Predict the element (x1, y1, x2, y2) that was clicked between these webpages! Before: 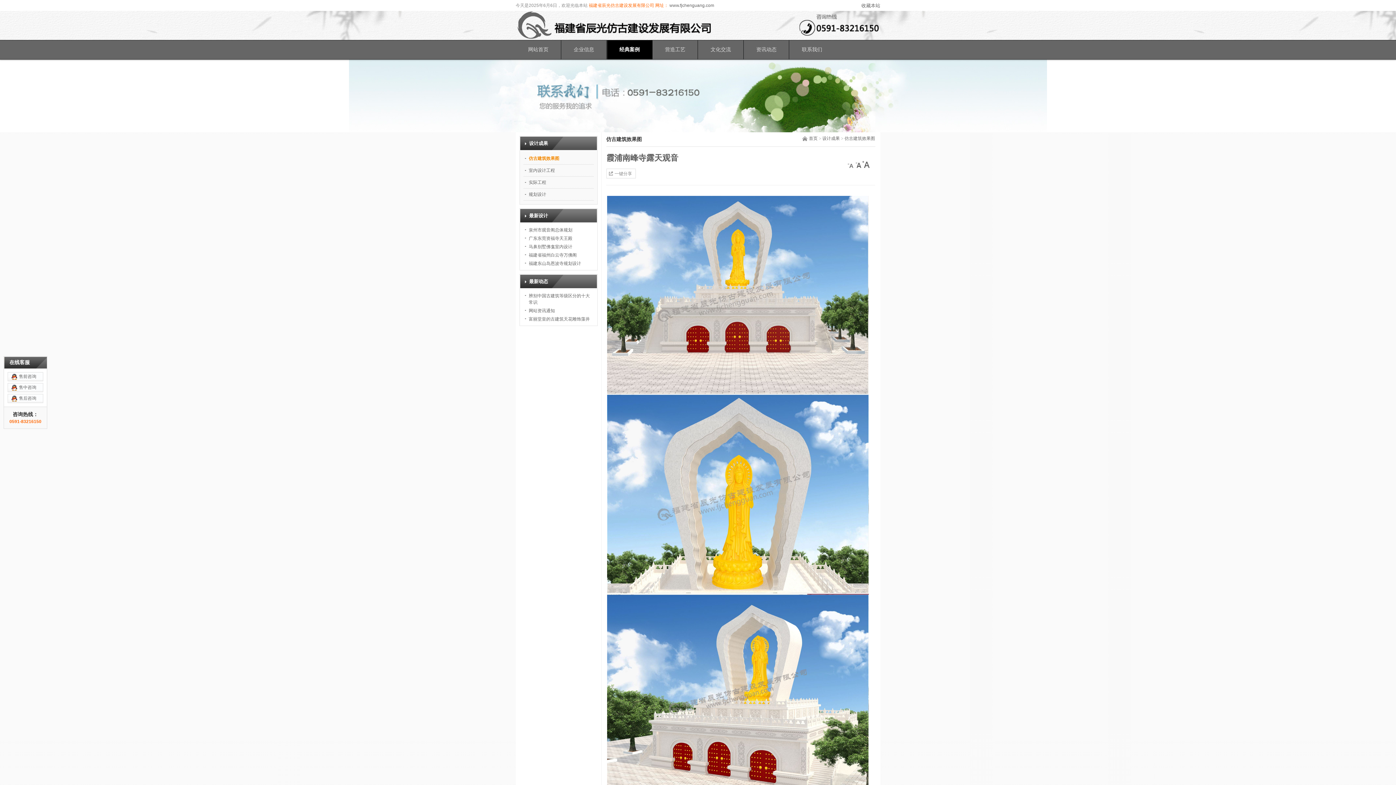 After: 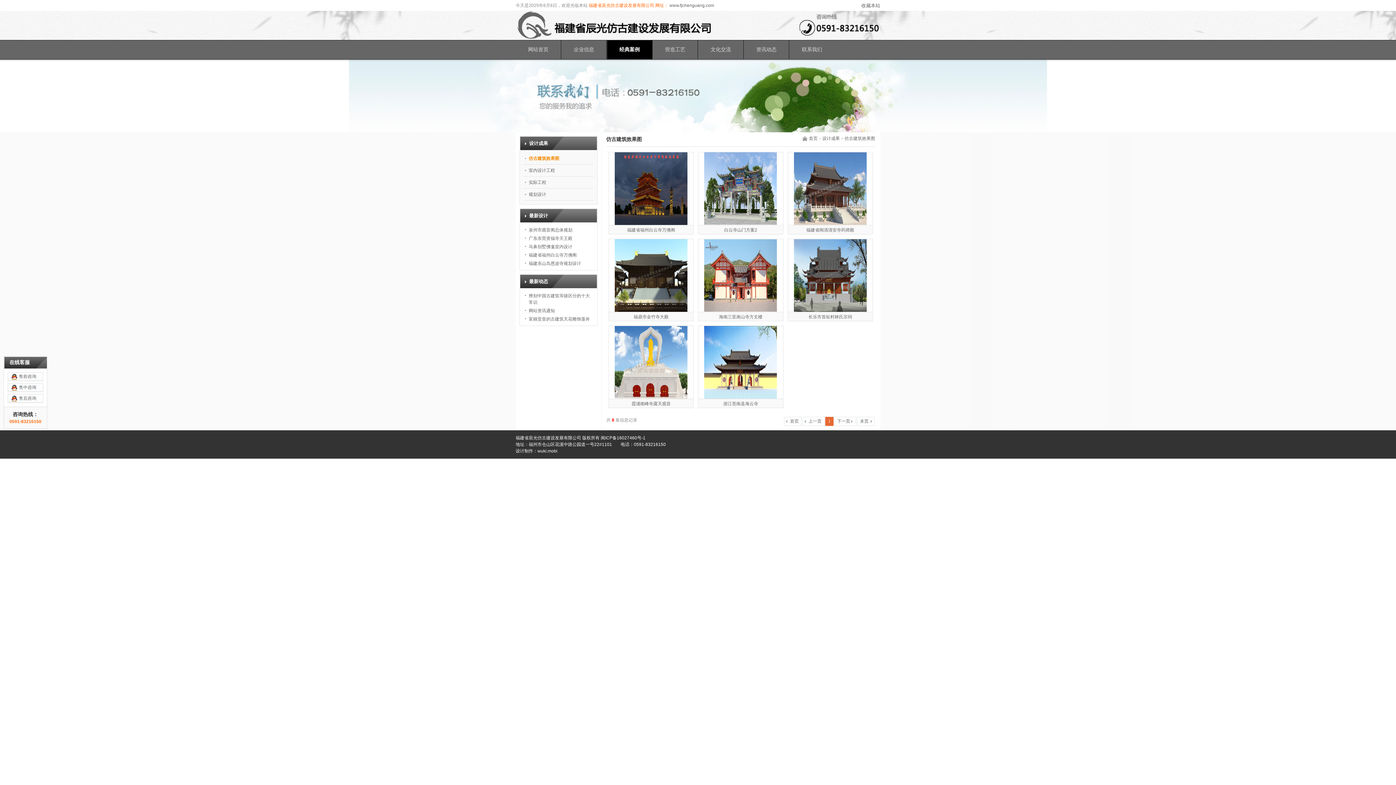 Action: bbox: (844, 136, 875, 141) label: 仿古建筑效果图